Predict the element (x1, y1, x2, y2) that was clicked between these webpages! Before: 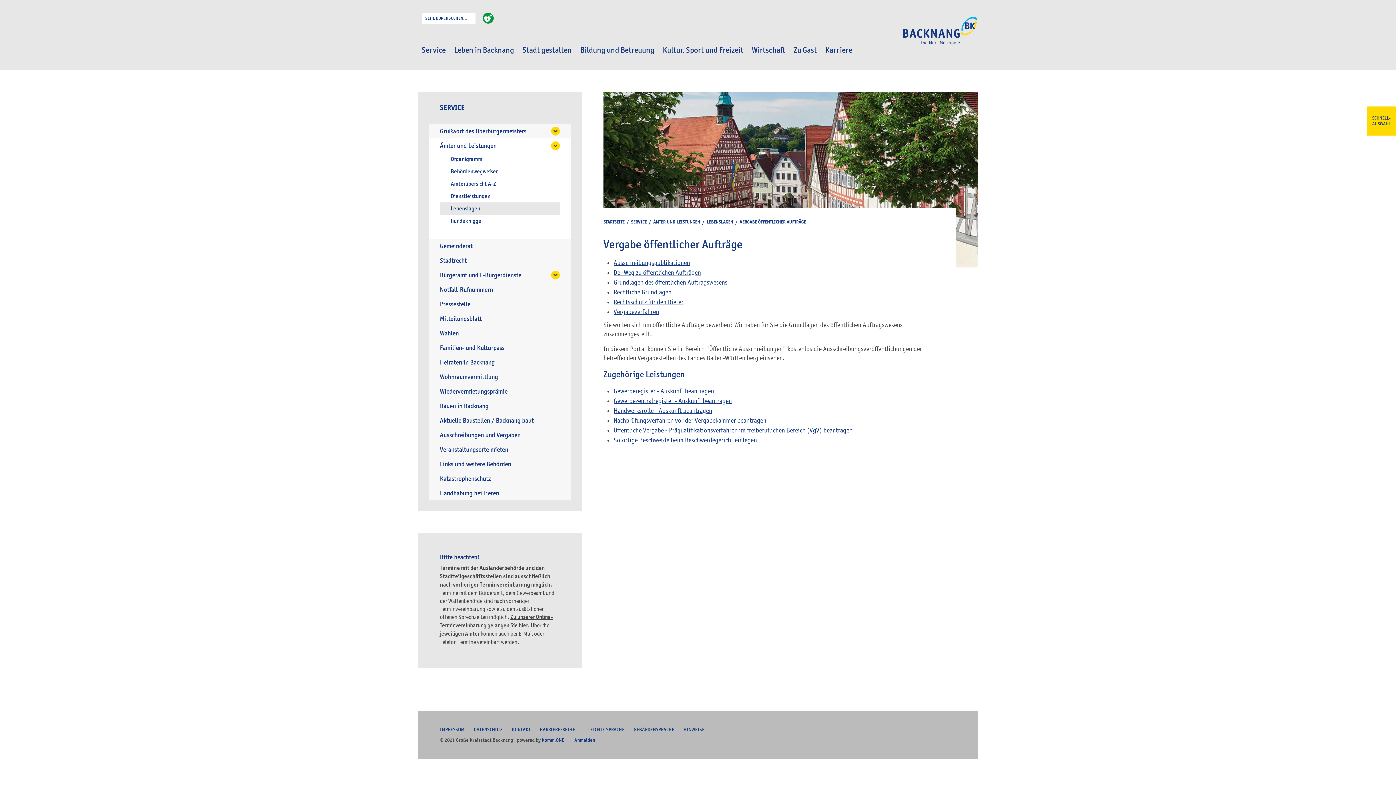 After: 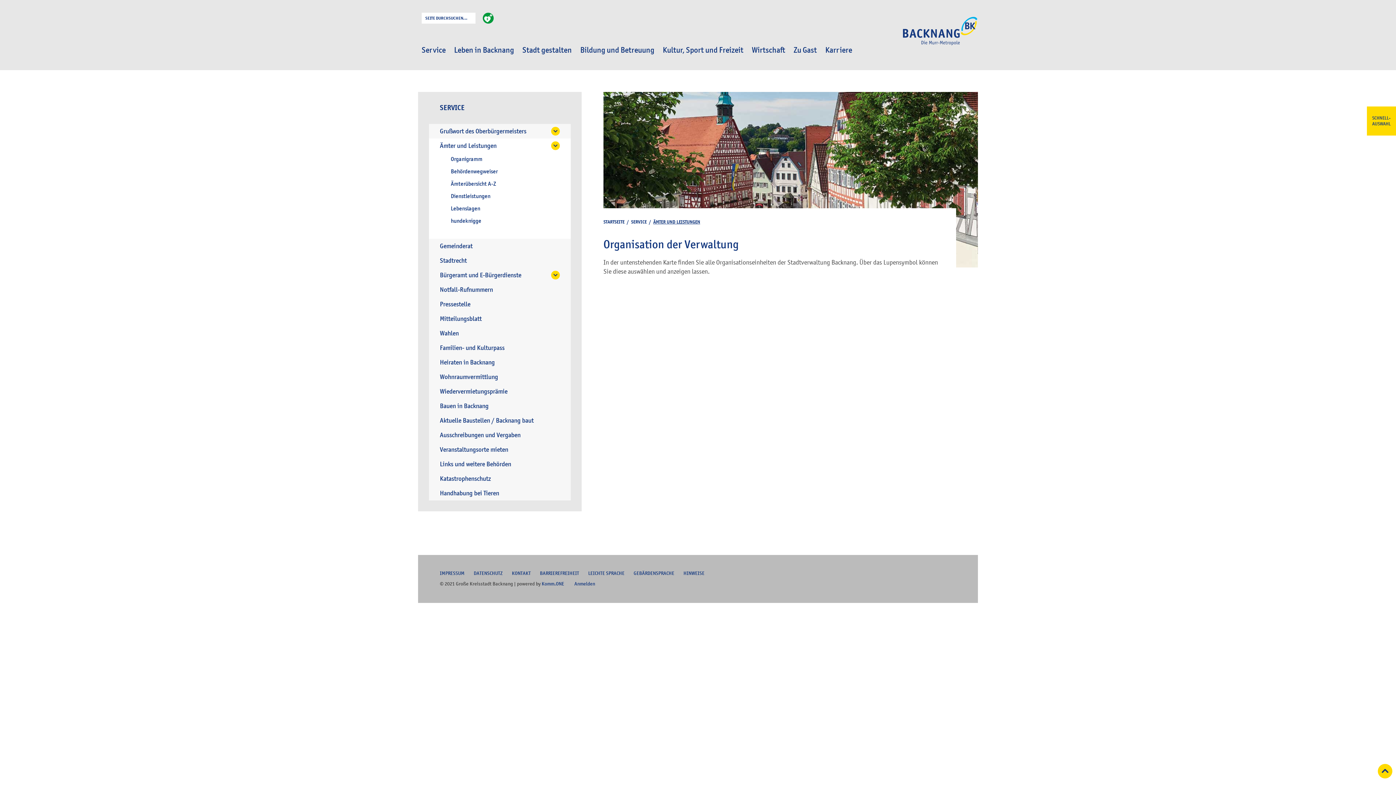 Action: bbox: (429, 138, 570, 153) label: Ämter und Leistungen